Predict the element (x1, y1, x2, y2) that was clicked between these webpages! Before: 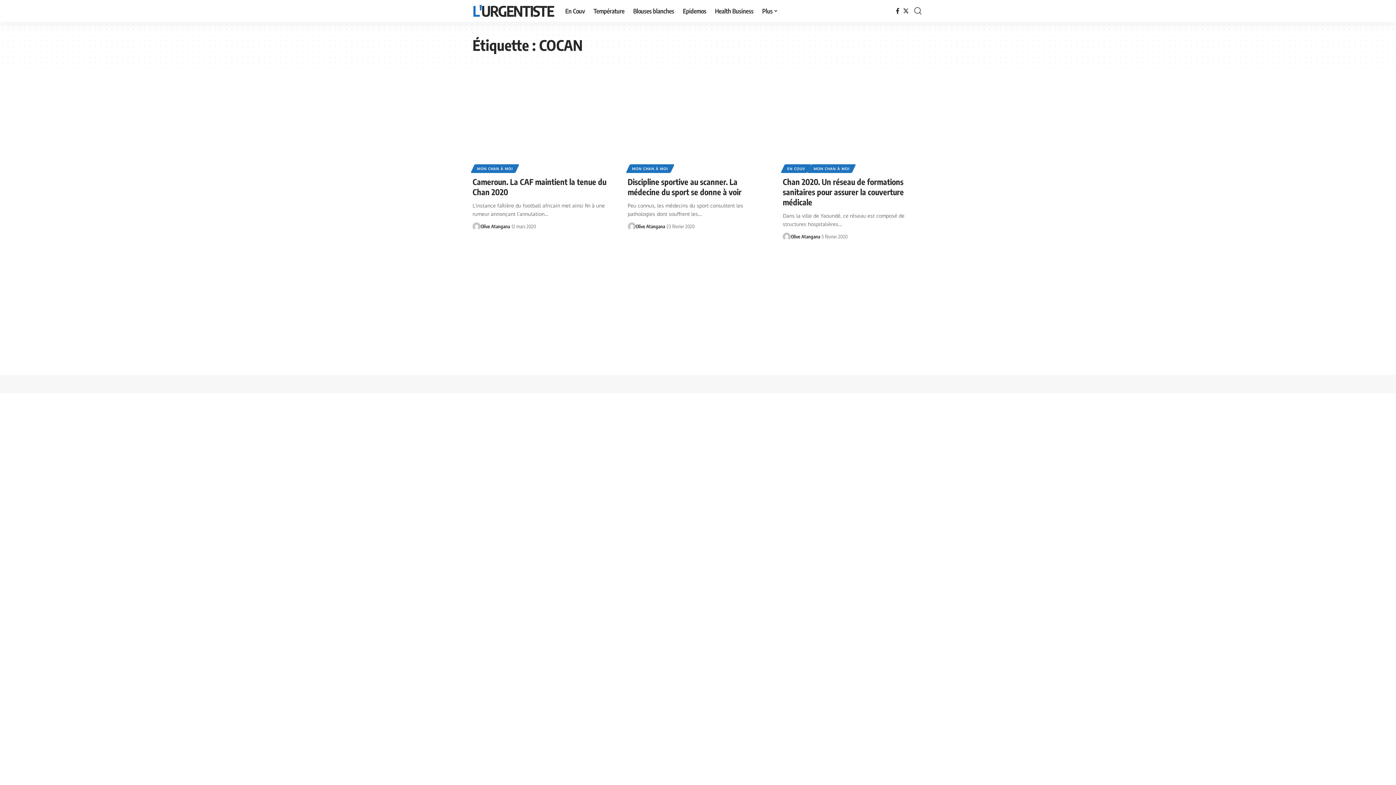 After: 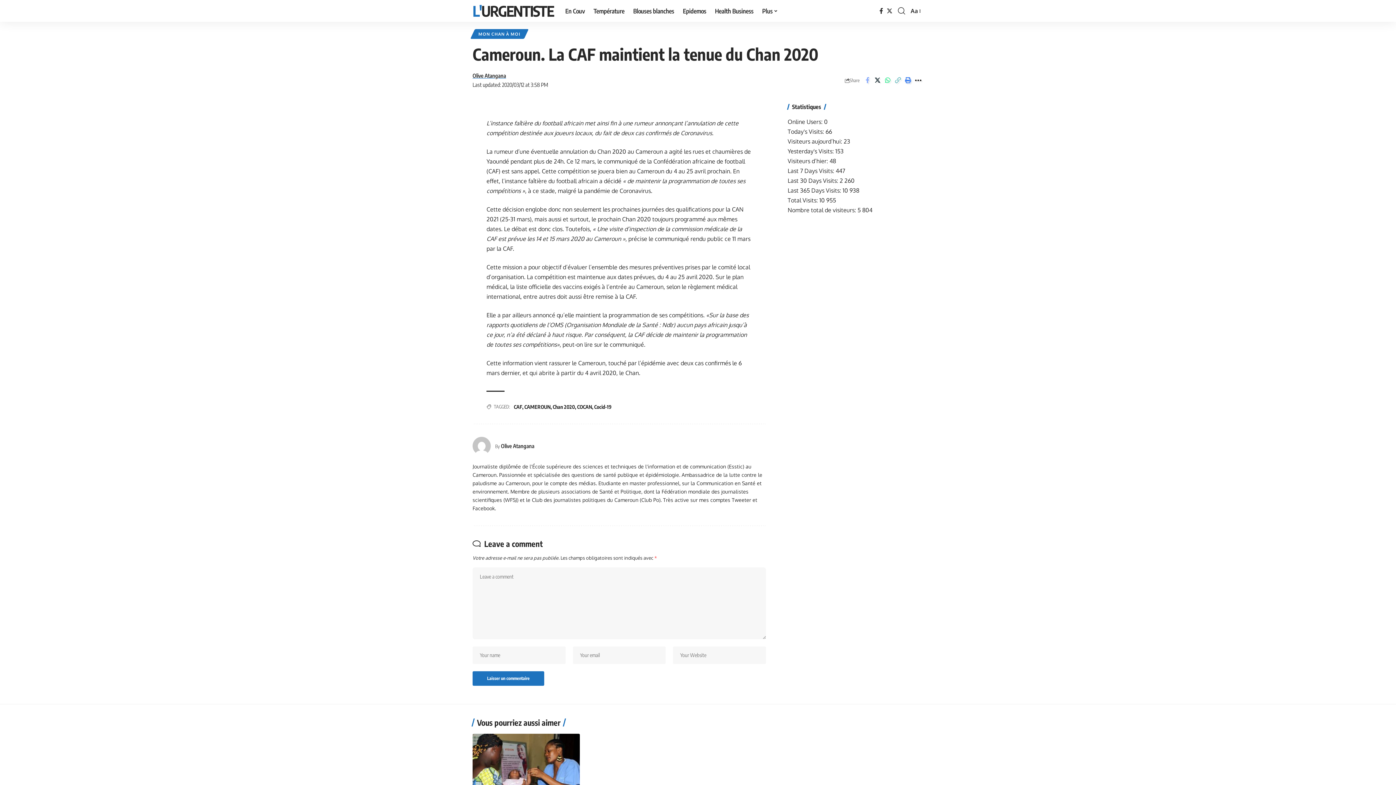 Action: bbox: (472, 86, 613, 170)